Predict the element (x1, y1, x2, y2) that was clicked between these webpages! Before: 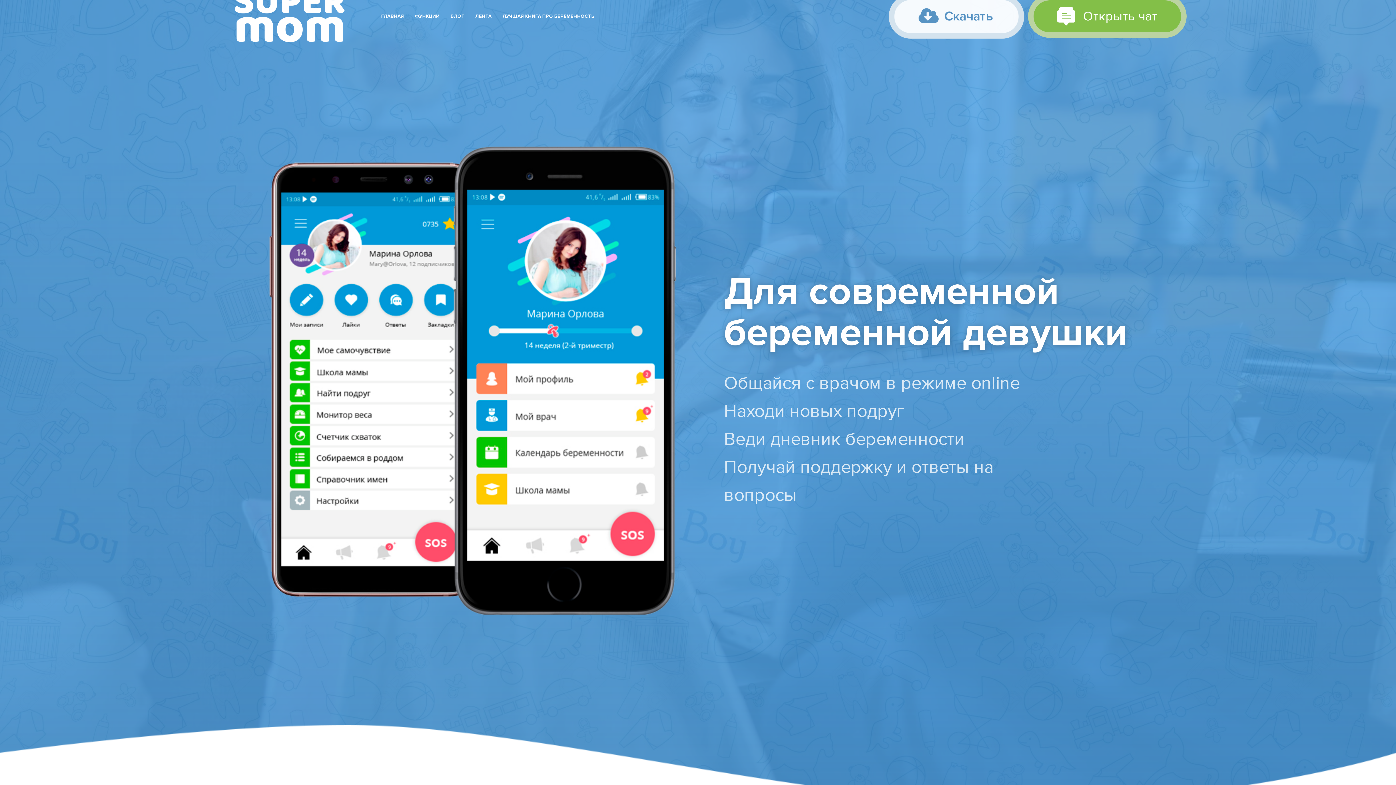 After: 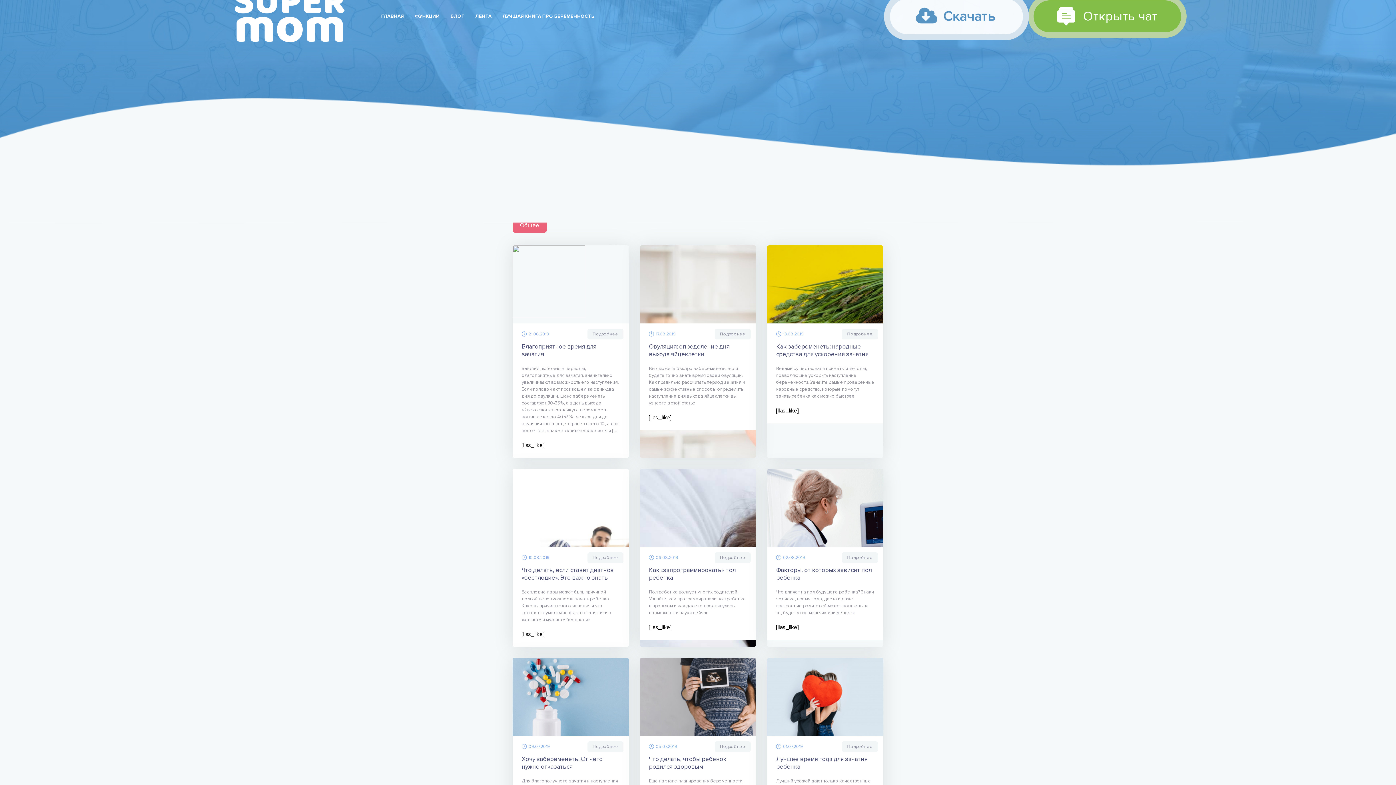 Action: bbox: (450, 13, 464, 19) label: БЛОГ